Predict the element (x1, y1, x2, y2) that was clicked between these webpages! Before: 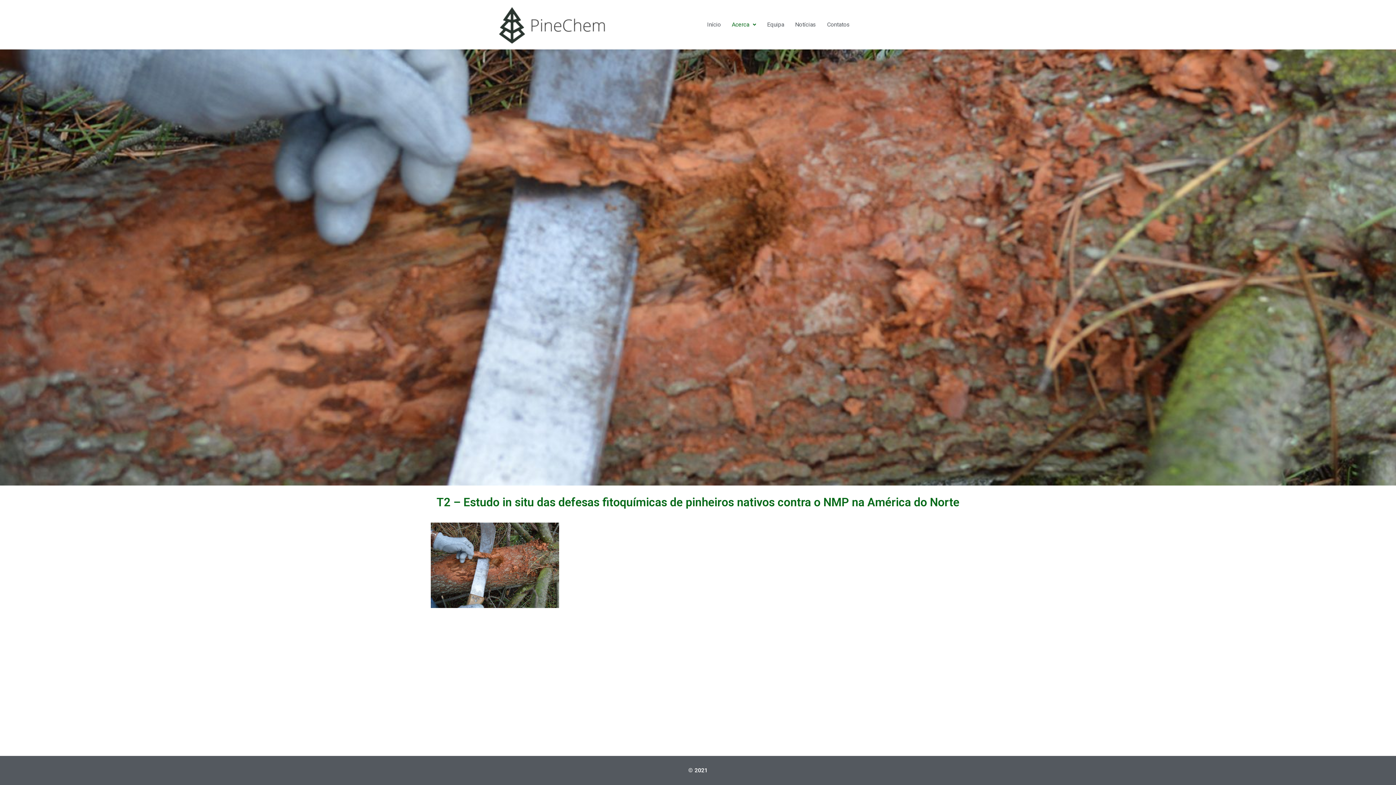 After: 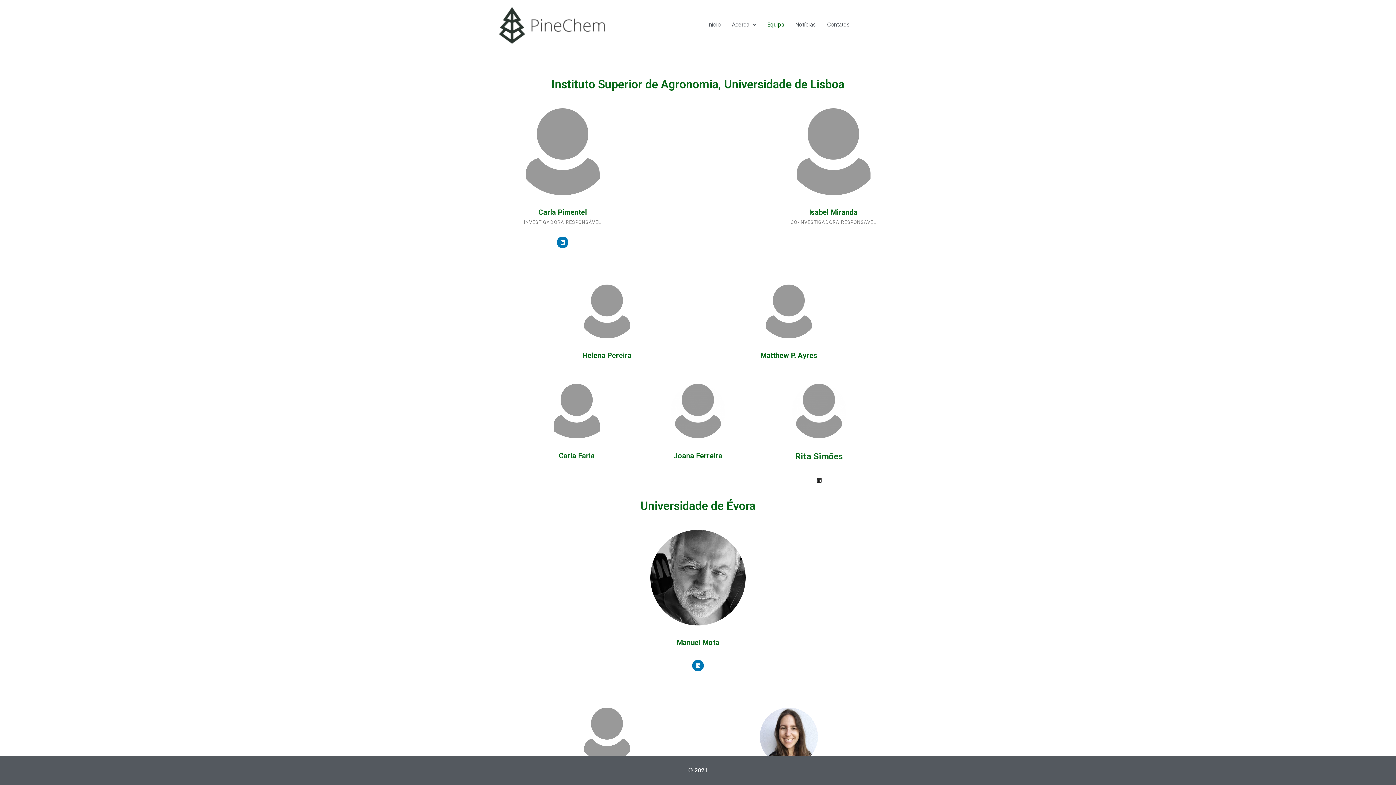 Action: label: Equipa bbox: (761, 3, 789, 45)